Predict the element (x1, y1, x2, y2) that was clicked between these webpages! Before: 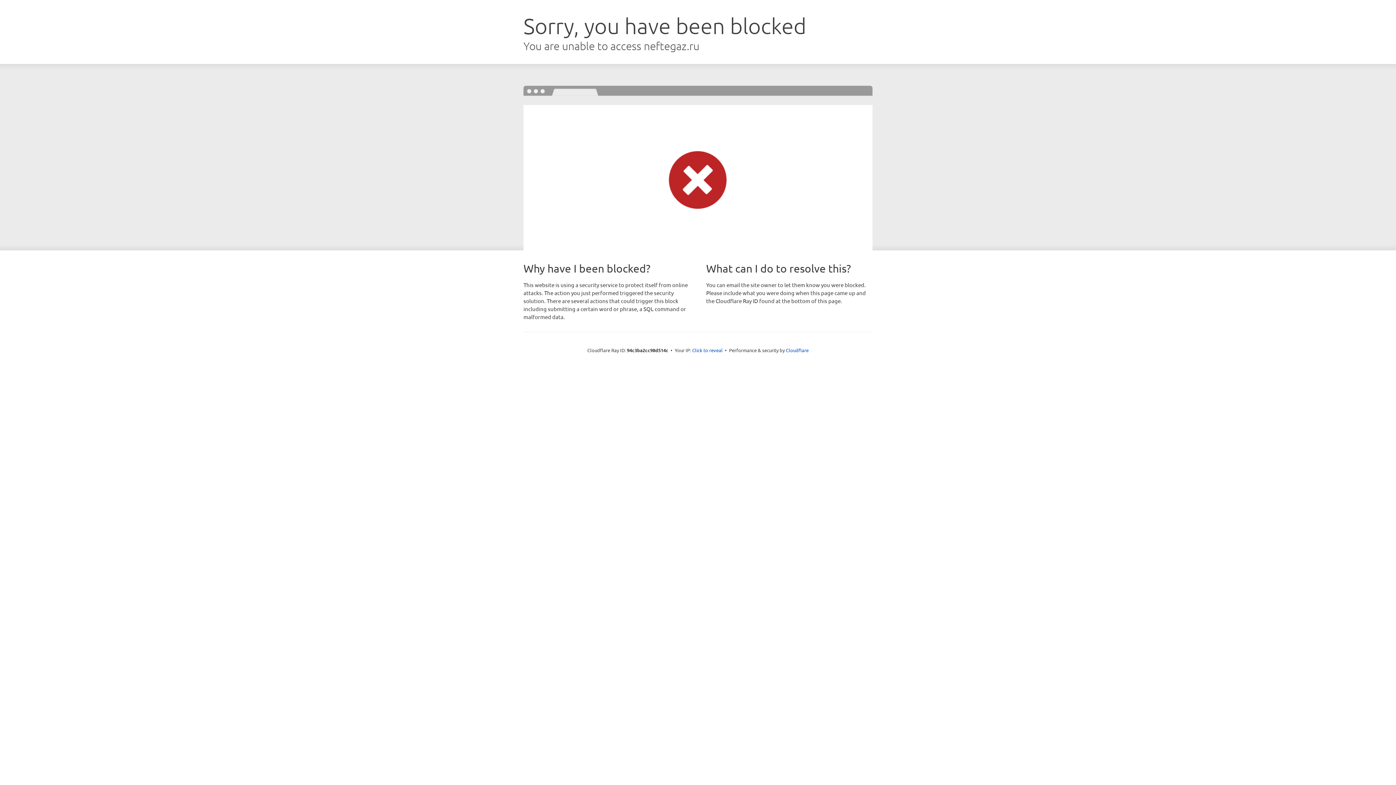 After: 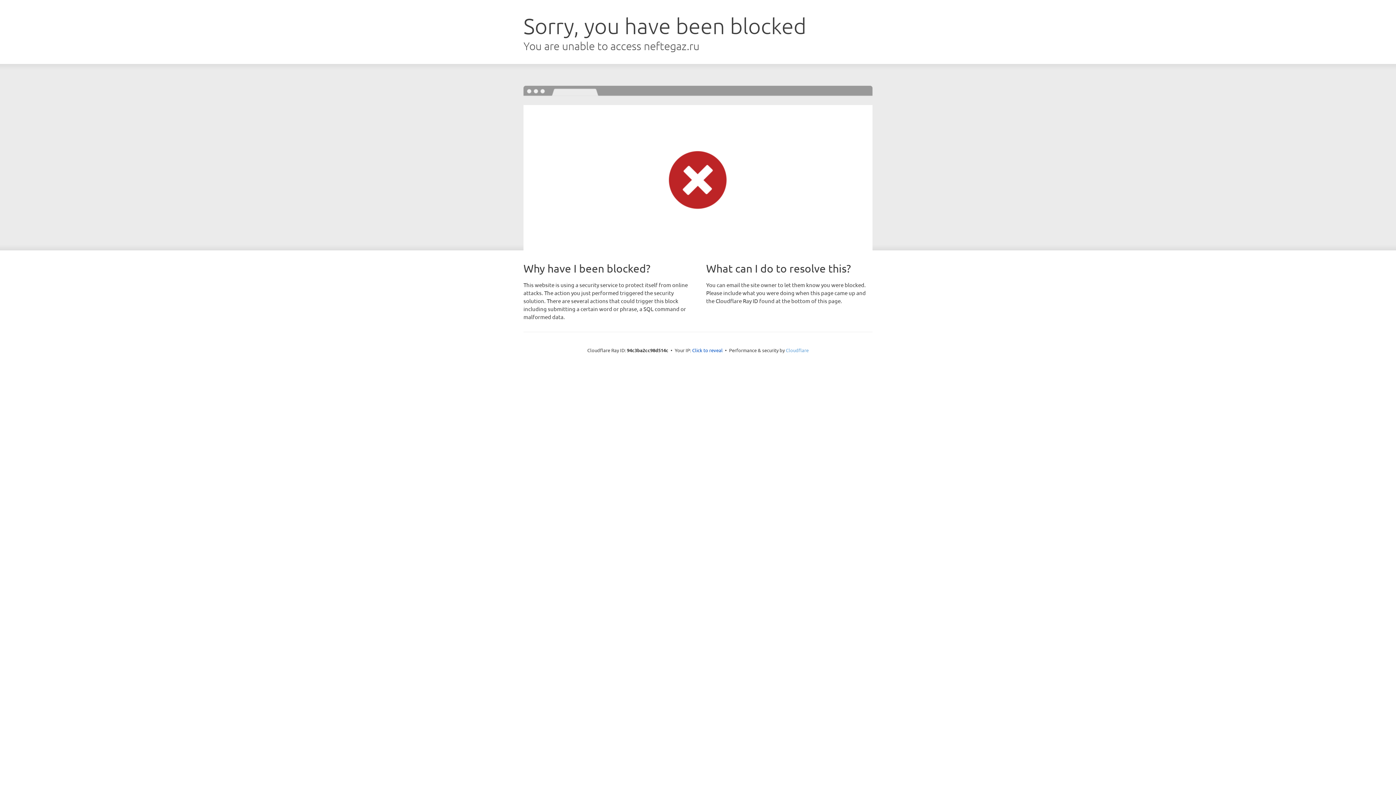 Action: bbox: (786, 347, 808, 353) label: Cloudflare